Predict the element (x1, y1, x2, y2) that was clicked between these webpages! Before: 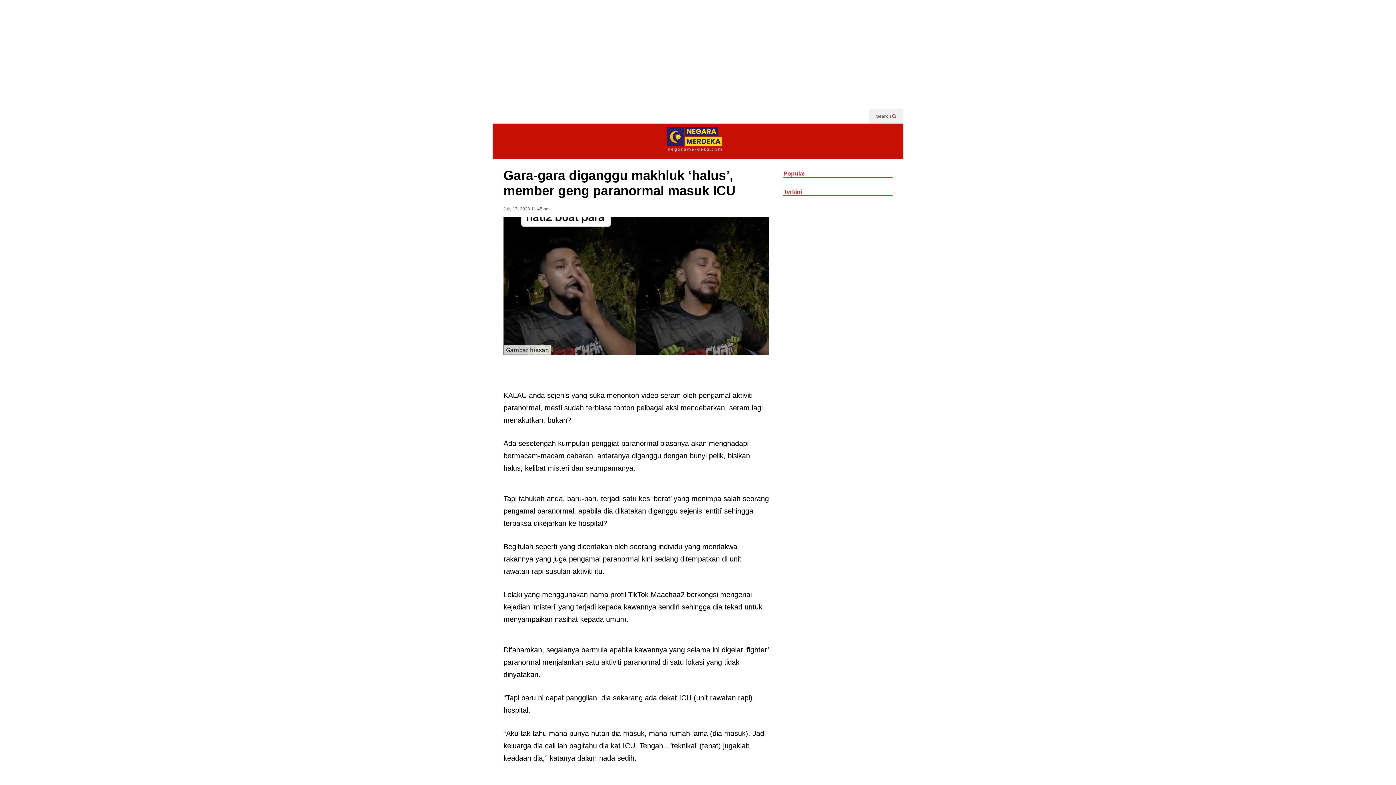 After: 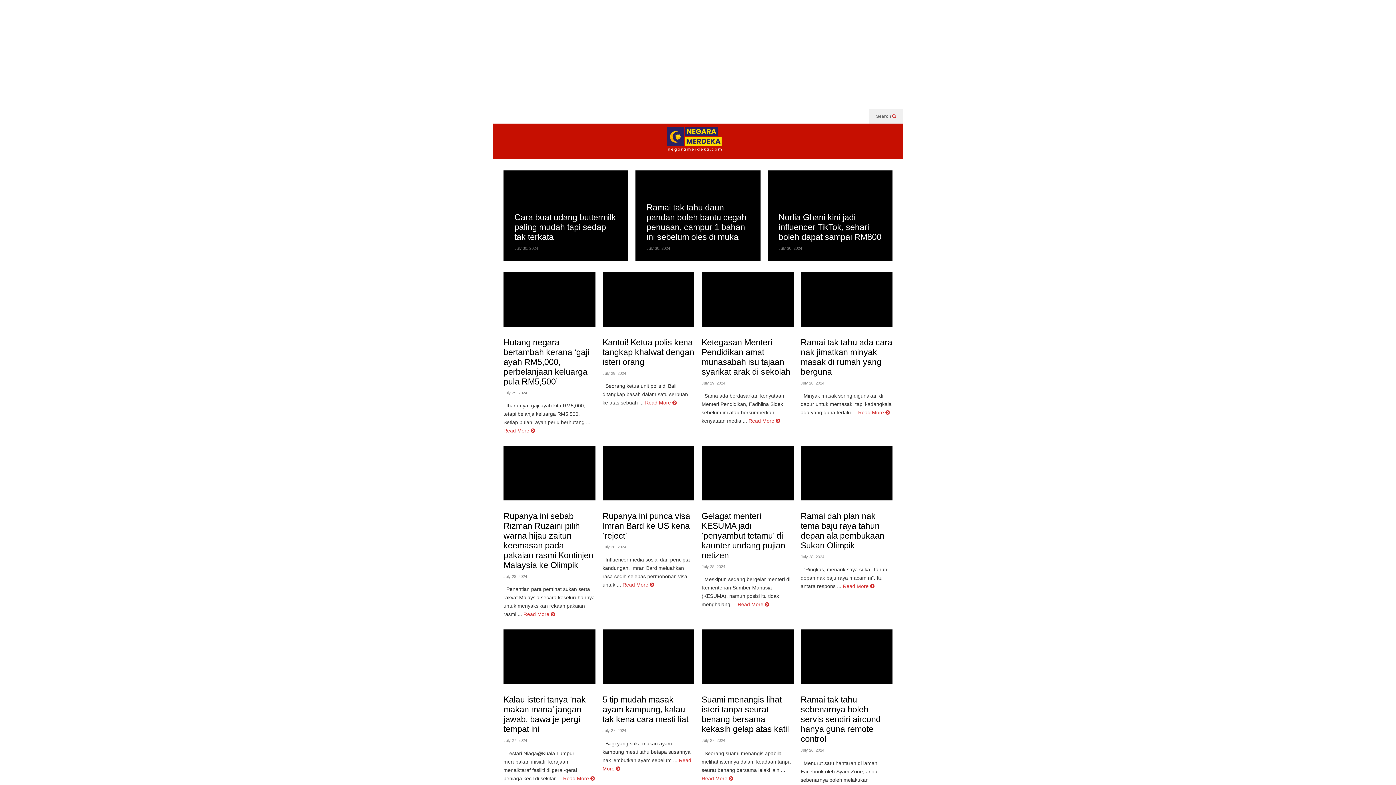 Action: bbox: (667, 127, 721, 159)